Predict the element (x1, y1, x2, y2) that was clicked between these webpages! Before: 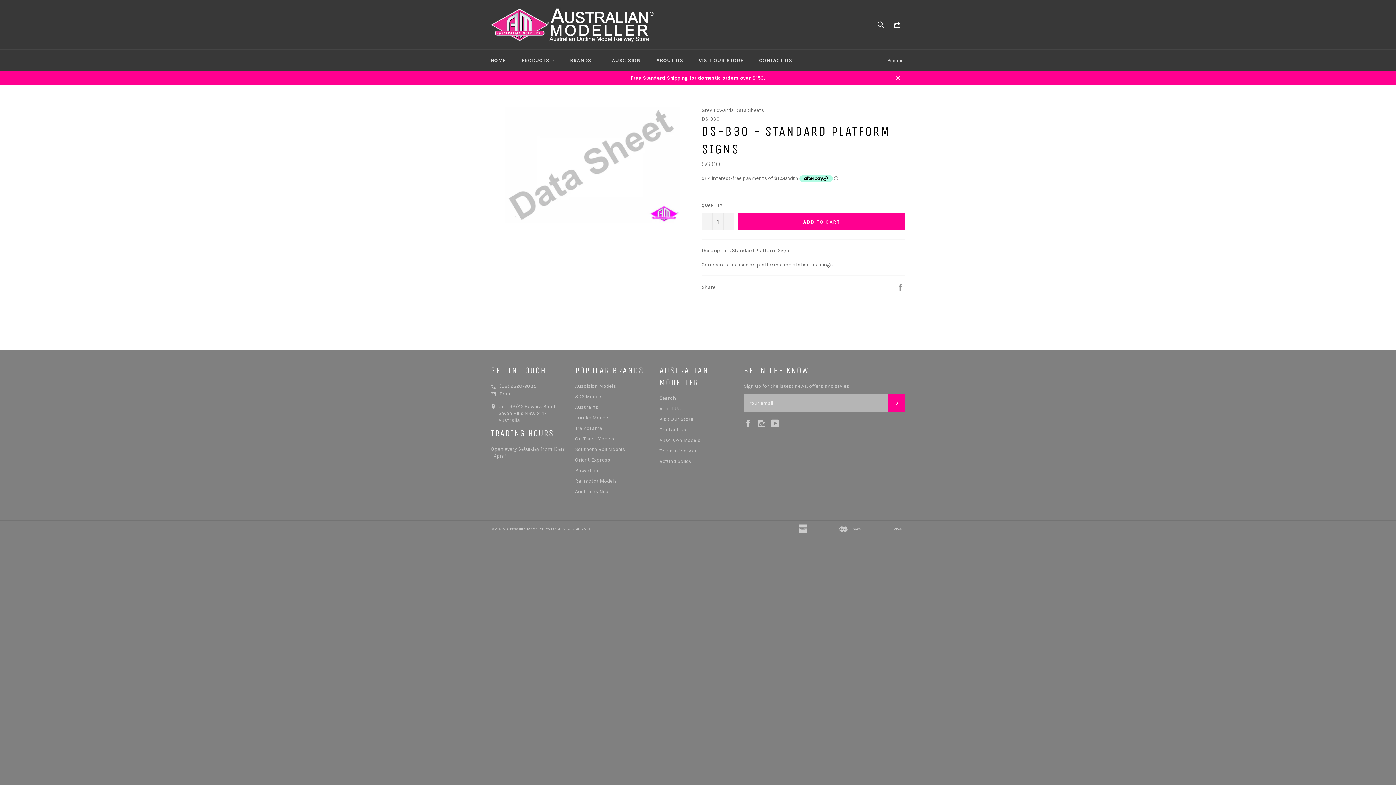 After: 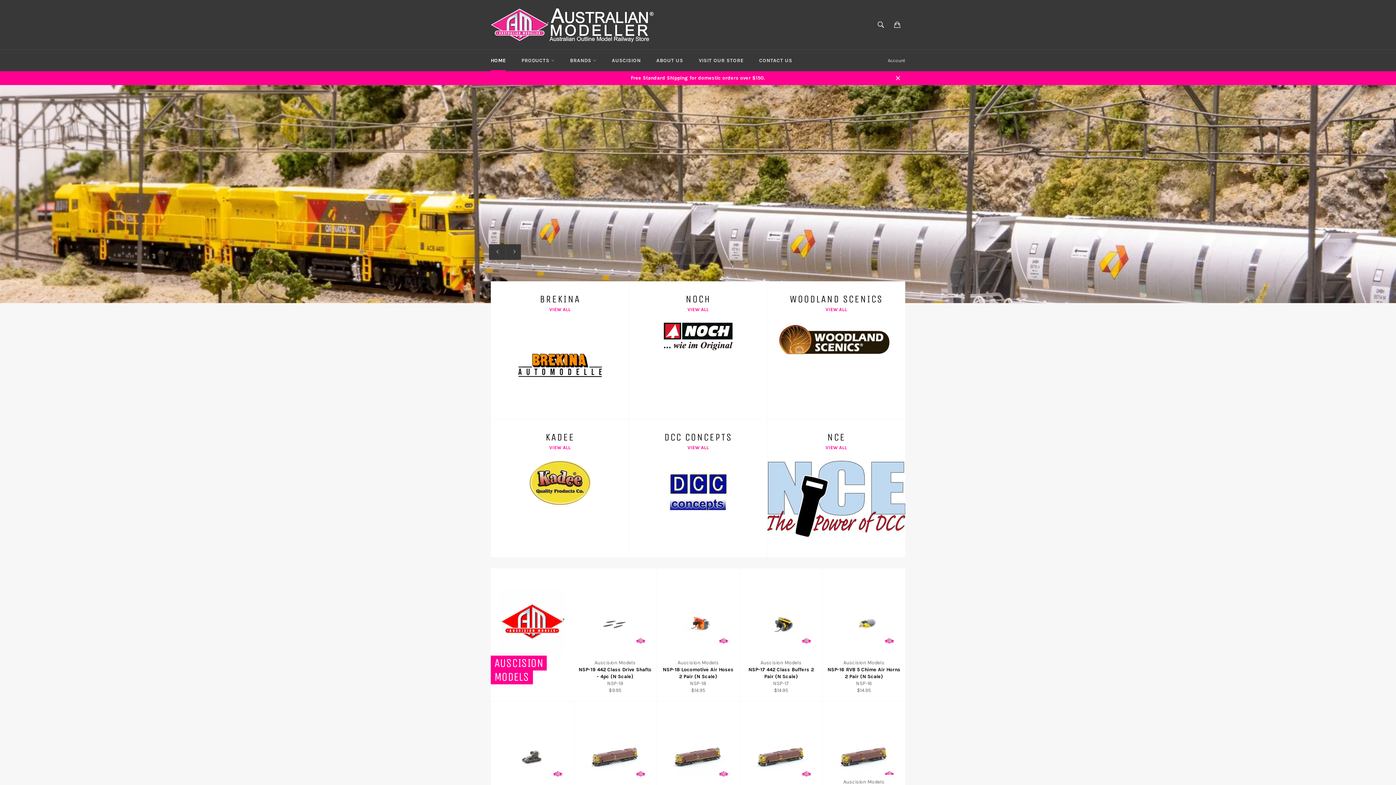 Action: bbox: (490, 7, 654, 42)